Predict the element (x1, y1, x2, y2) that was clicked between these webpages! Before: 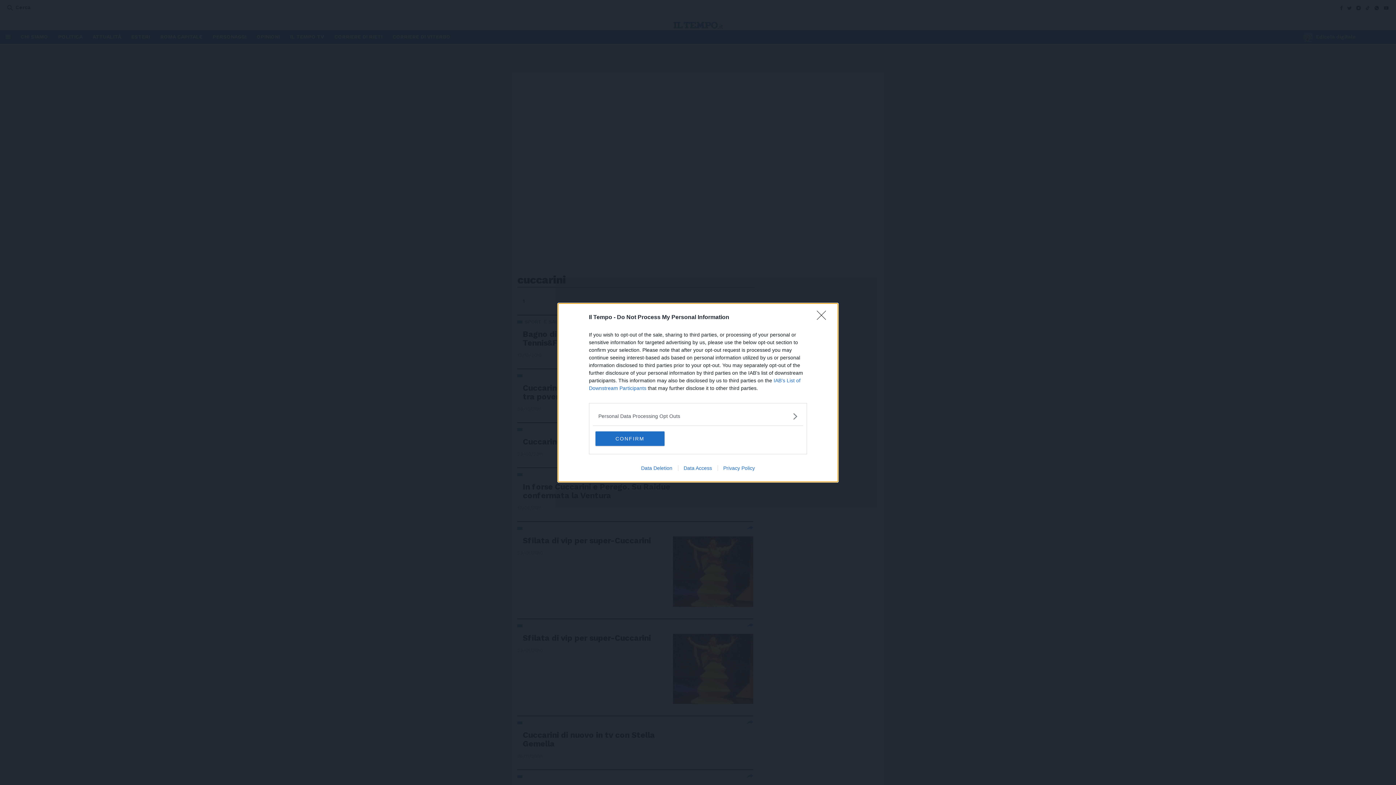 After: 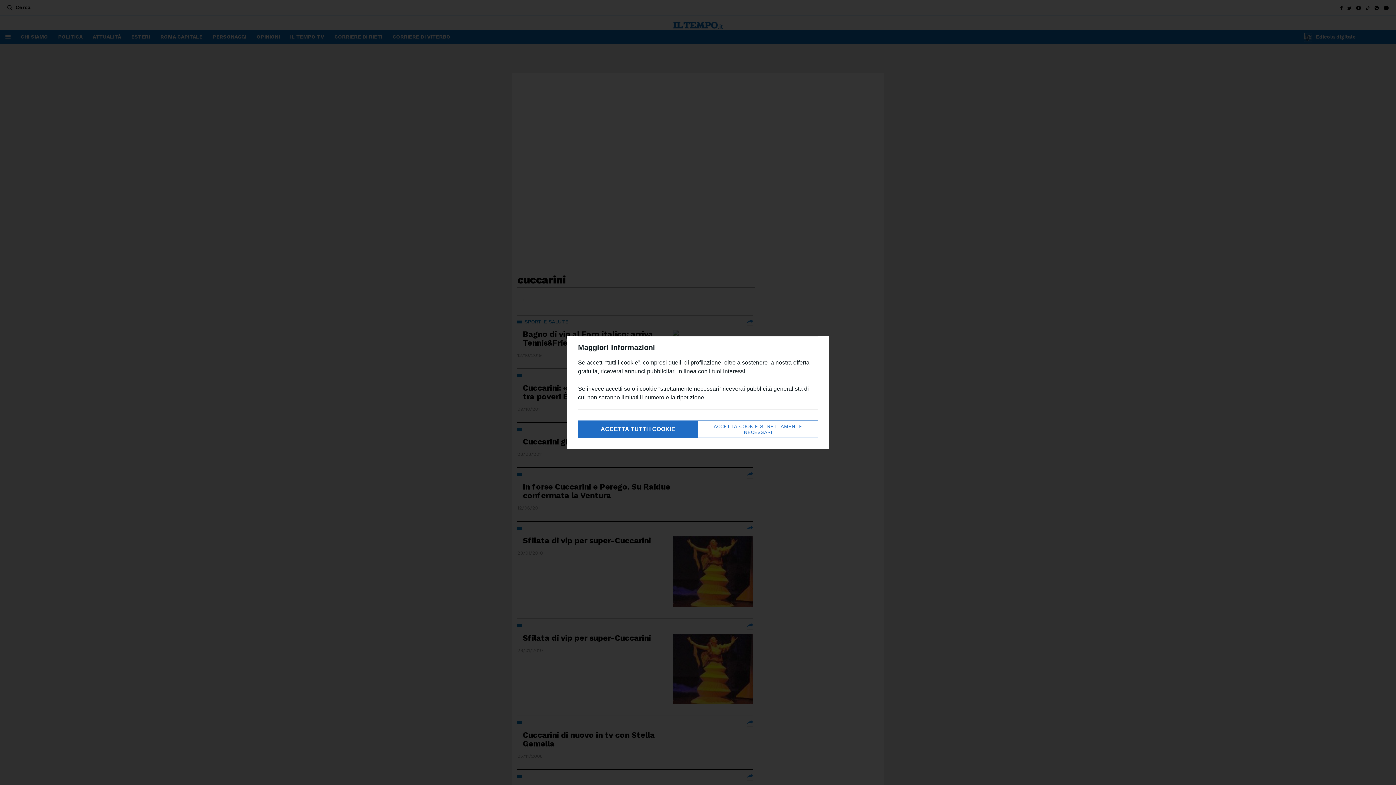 Action: label: Close bbox: (817, 310, 830, 324)